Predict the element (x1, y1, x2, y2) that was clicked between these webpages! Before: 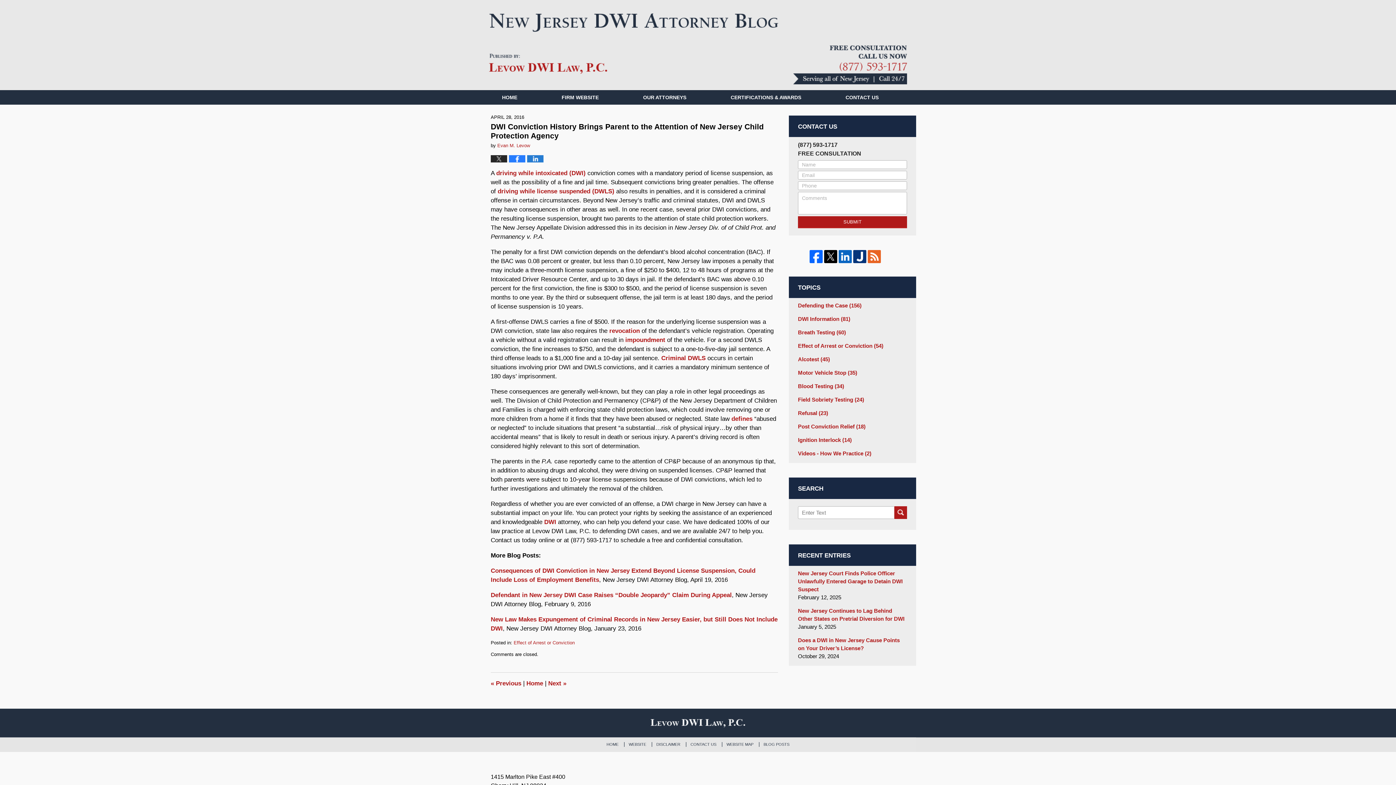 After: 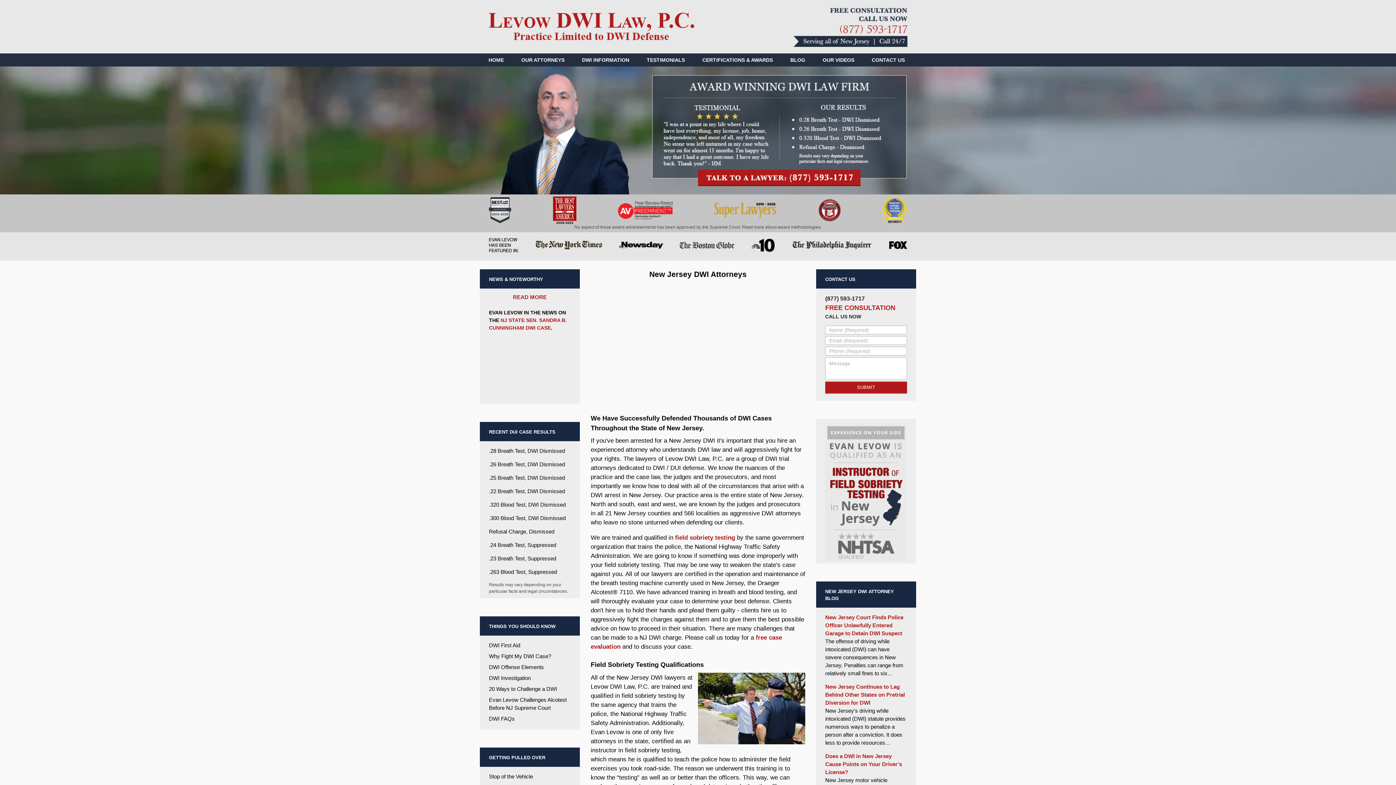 Action: bbox: (539, 90, 621, 104) label: FIRM WEBSITE